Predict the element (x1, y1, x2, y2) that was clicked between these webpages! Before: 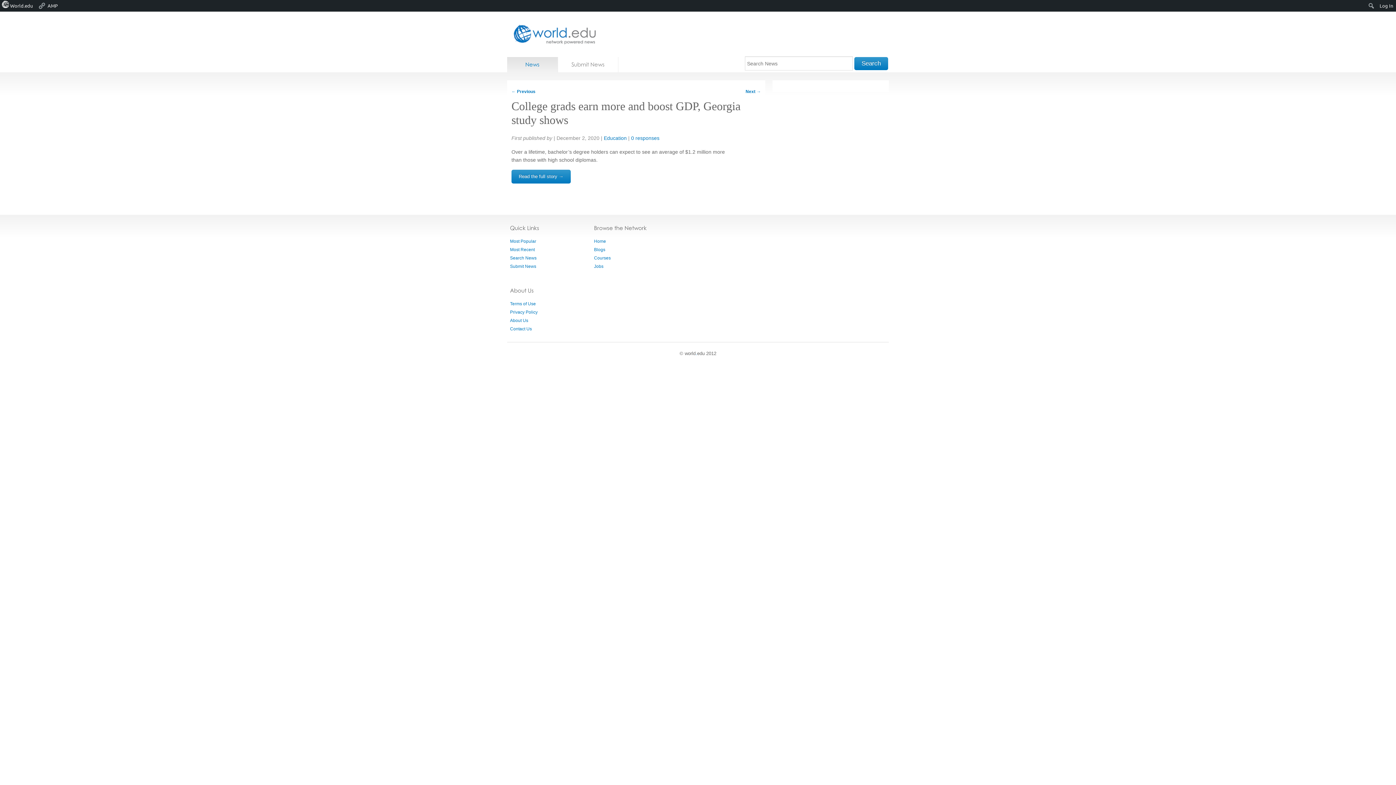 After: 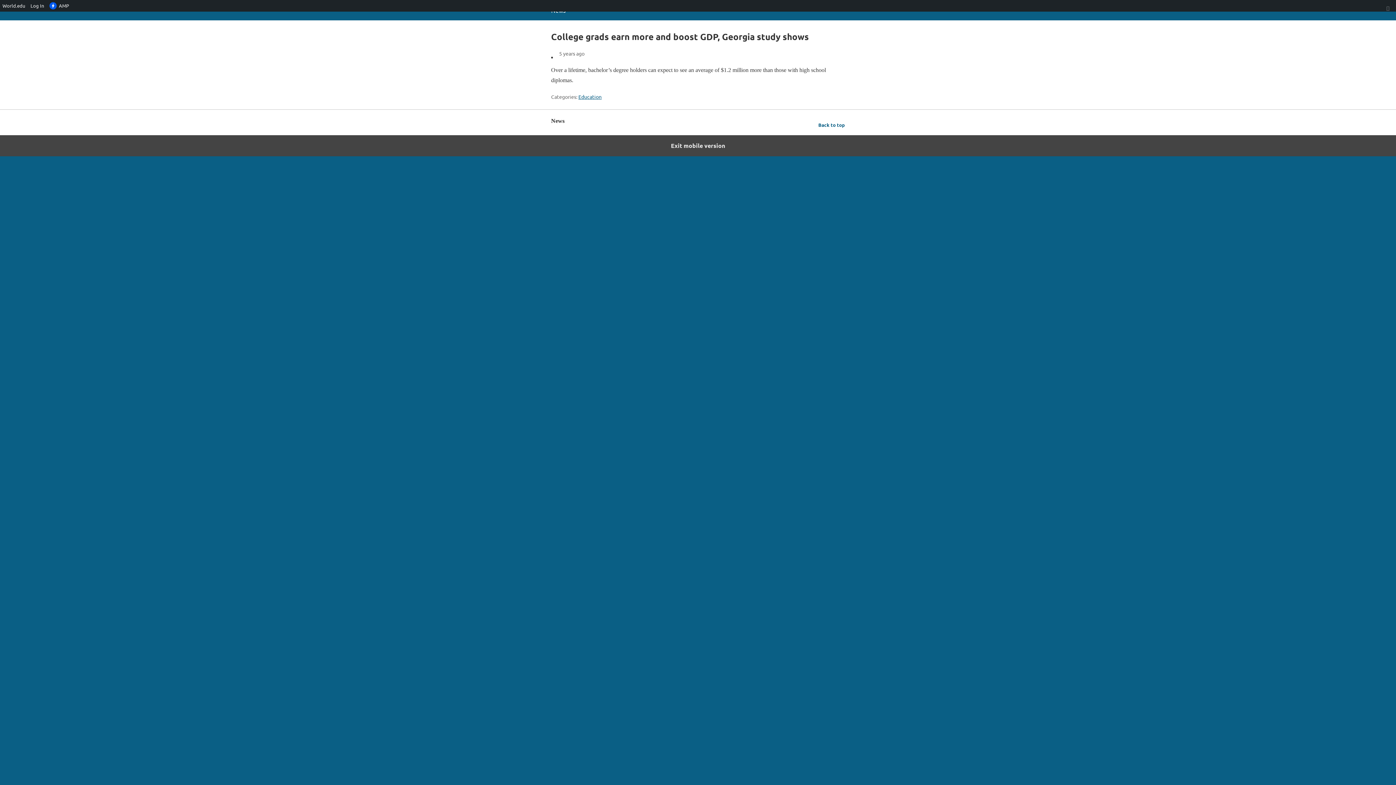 Action: label: AMP bbox: (35, 0, 60, 11)